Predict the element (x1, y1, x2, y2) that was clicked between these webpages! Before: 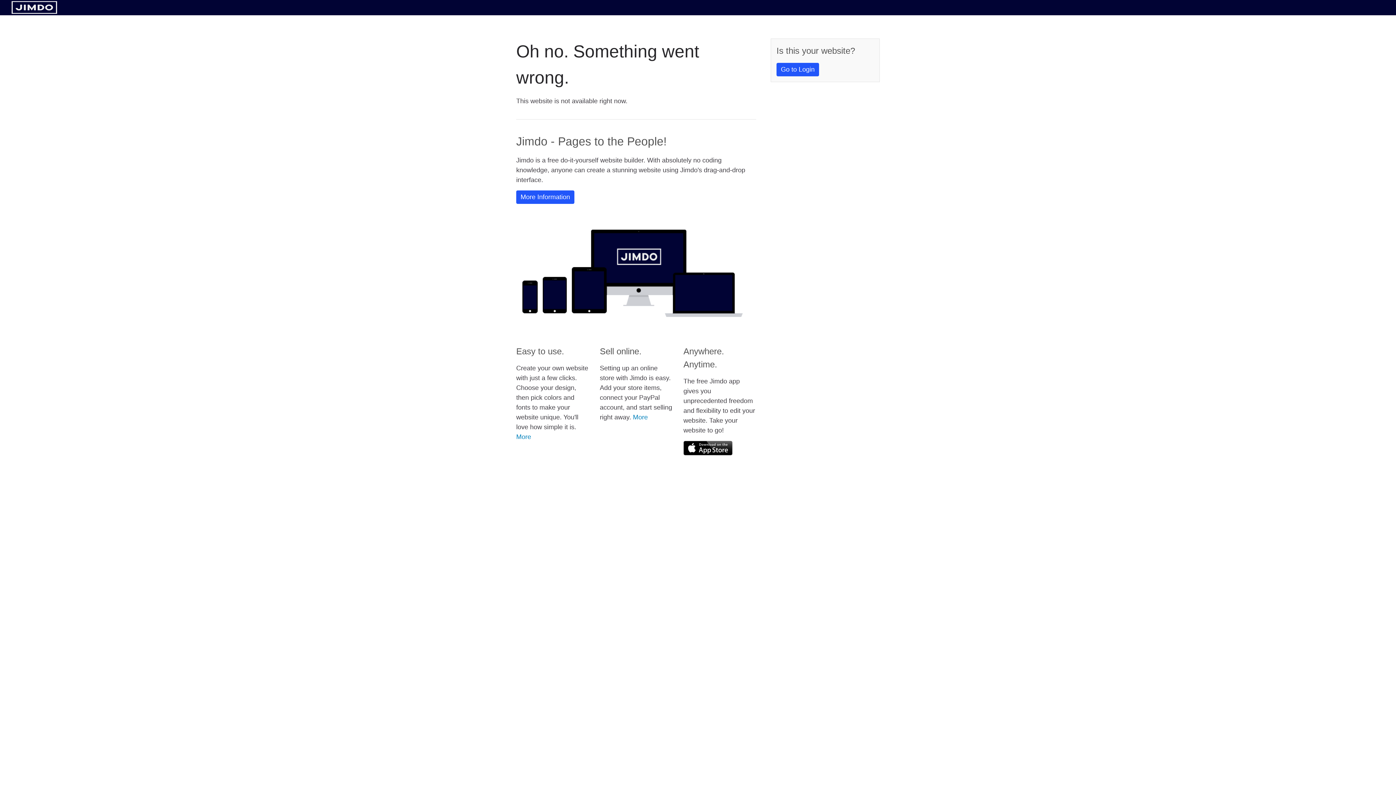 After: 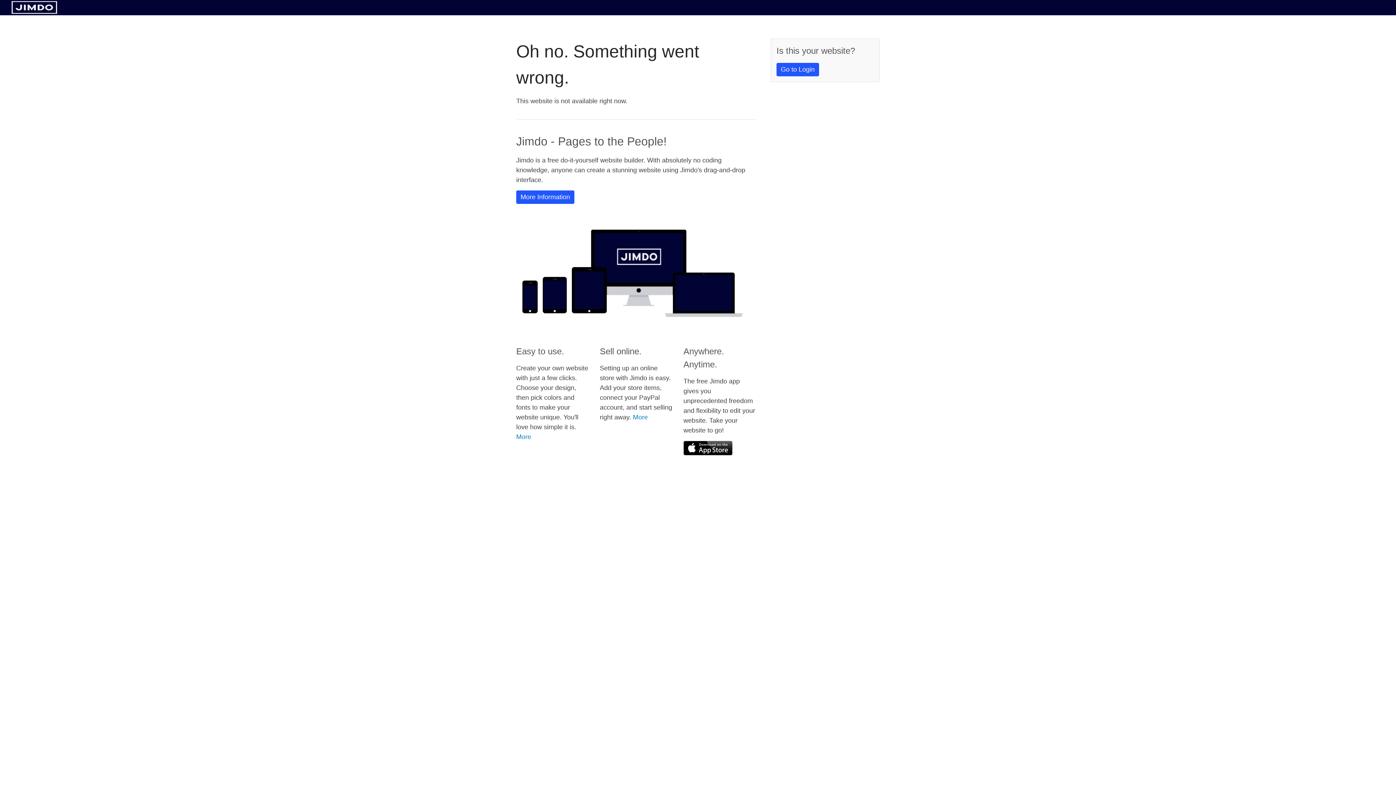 Action: bbox: (11, 8, 57, 14)